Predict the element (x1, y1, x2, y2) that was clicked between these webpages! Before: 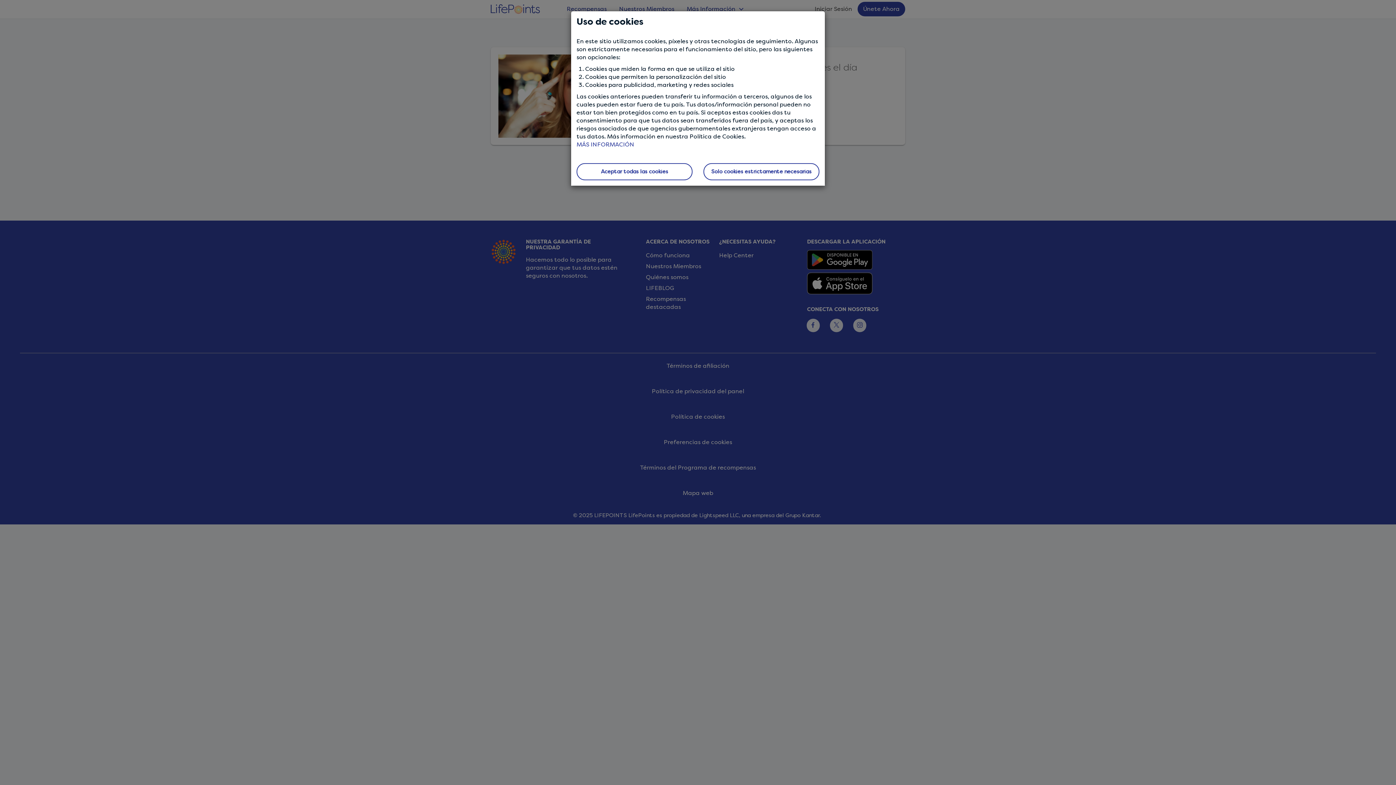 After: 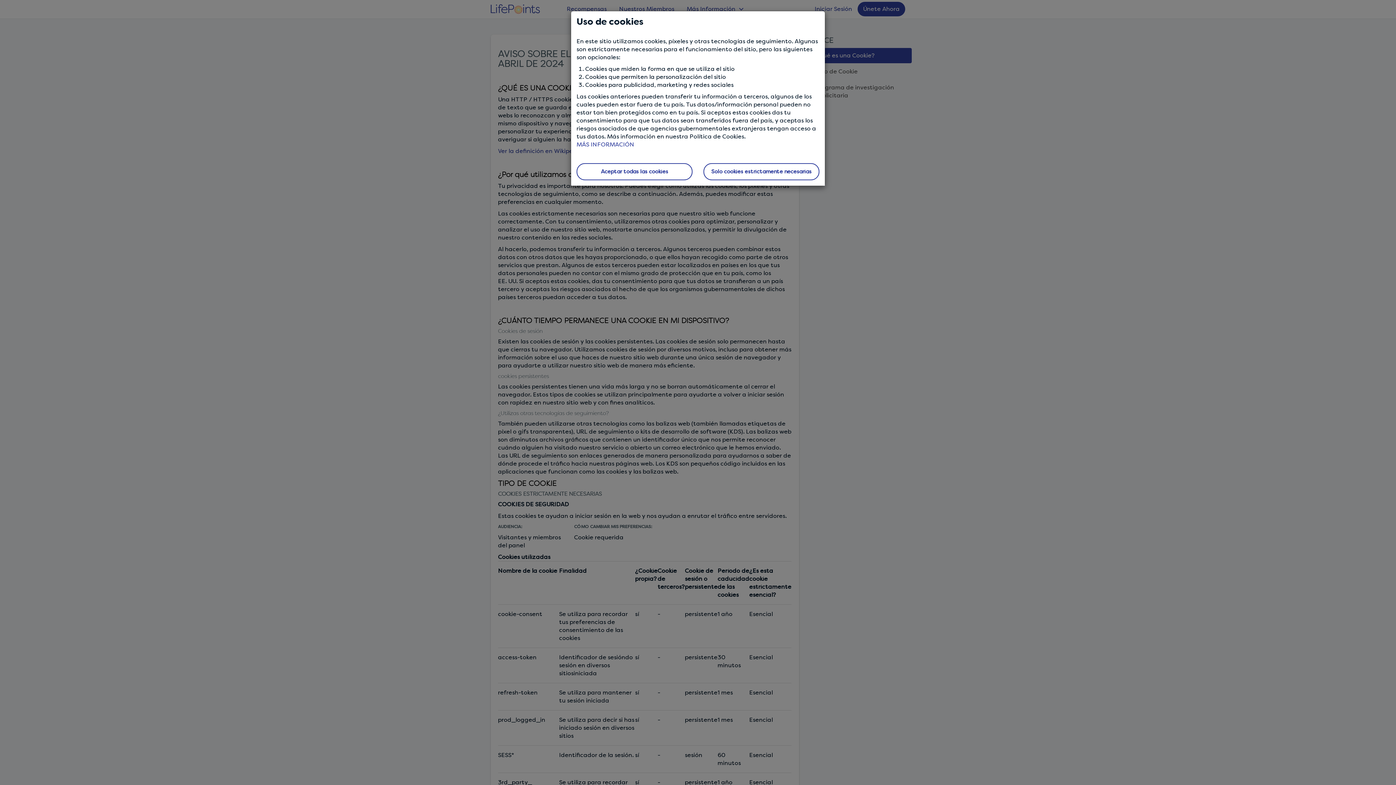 Action: bbox: (576, 141, 634, 148) label: MÁS INFORMACIÓN